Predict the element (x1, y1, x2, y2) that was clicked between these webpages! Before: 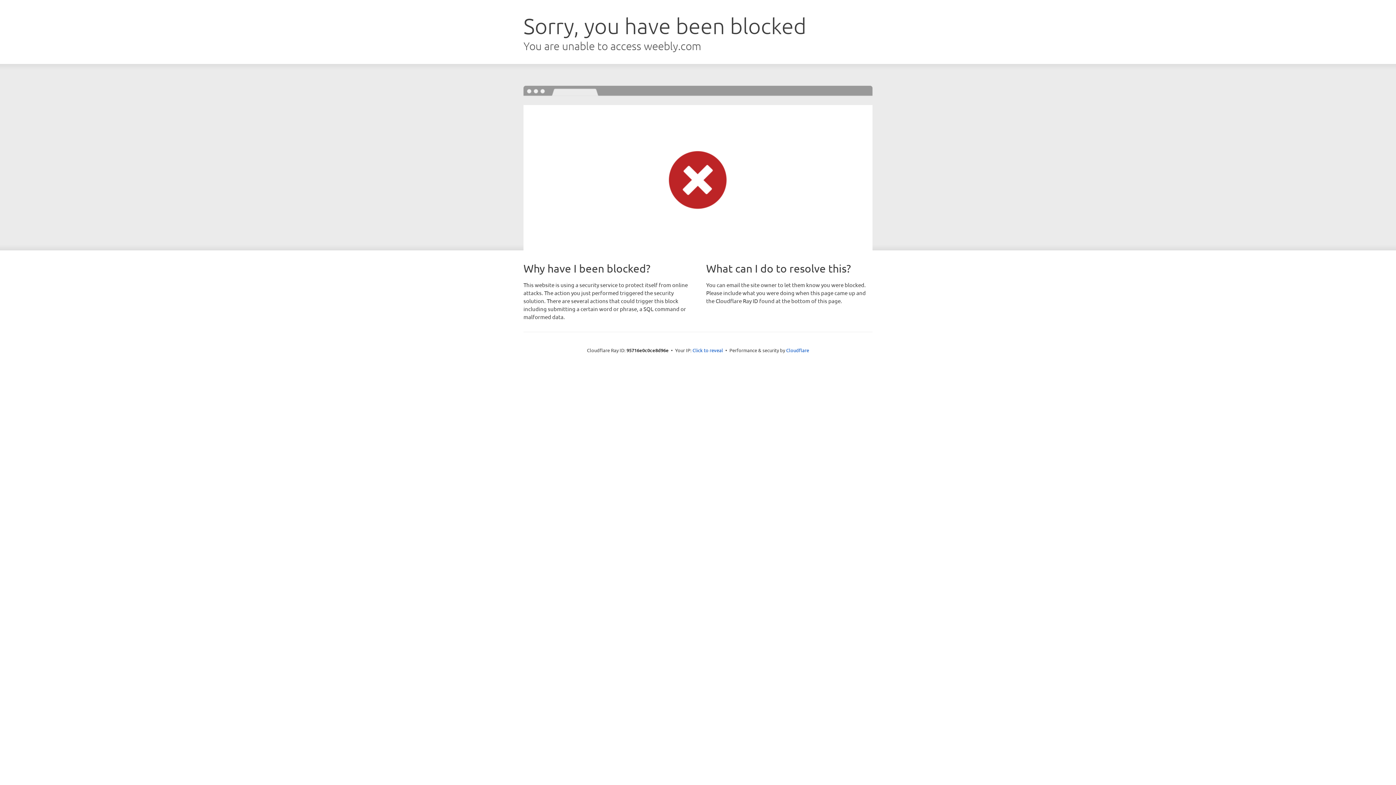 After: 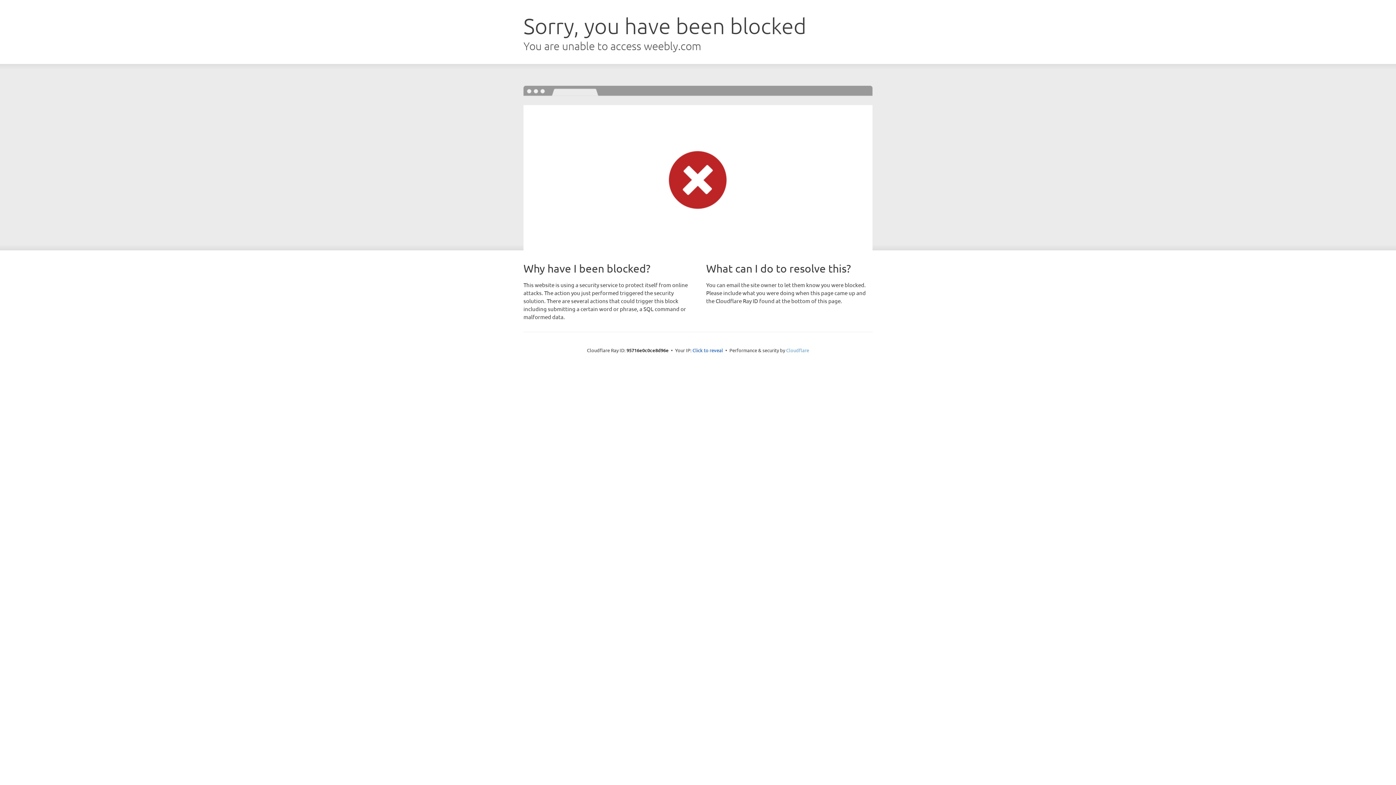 Action: label: Cloudflare bbox: (786, 347, 809, 353)